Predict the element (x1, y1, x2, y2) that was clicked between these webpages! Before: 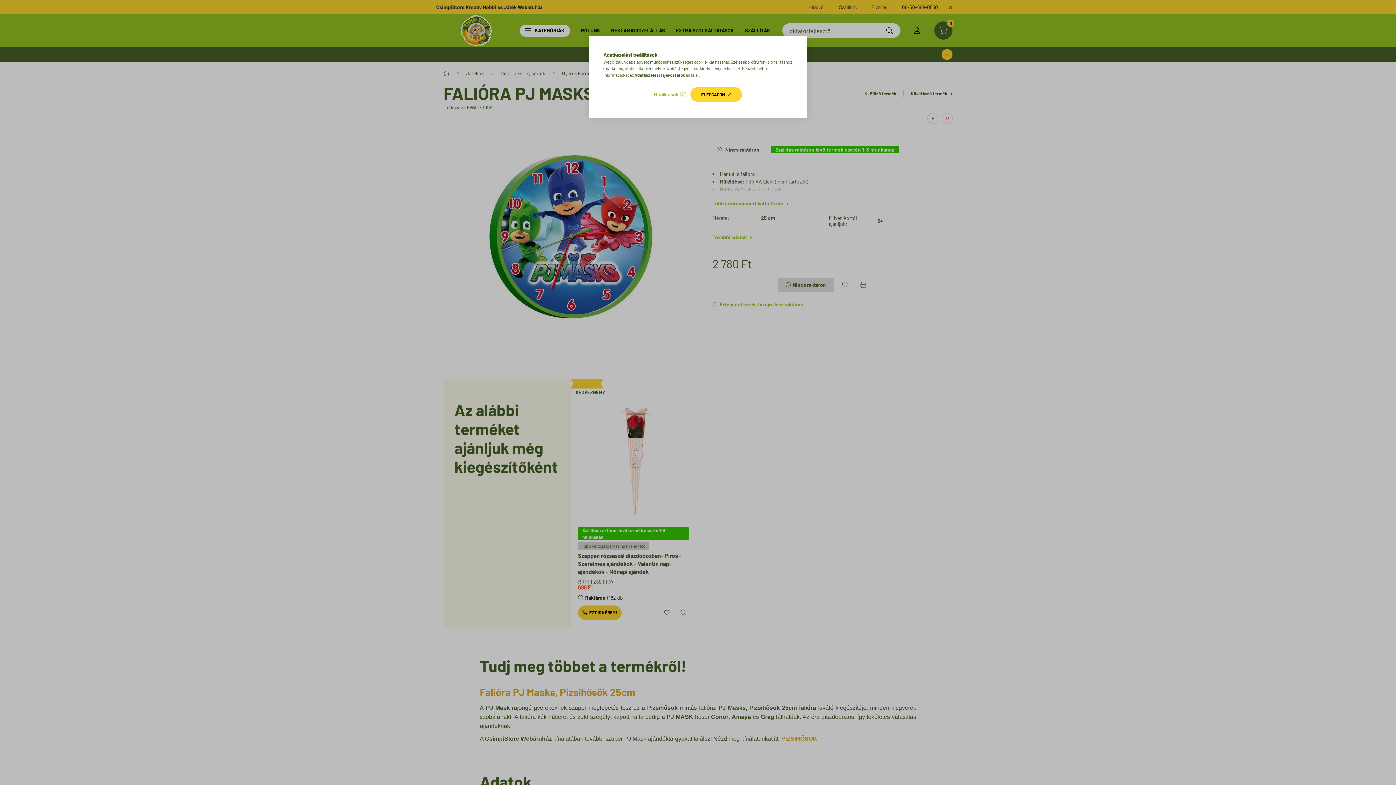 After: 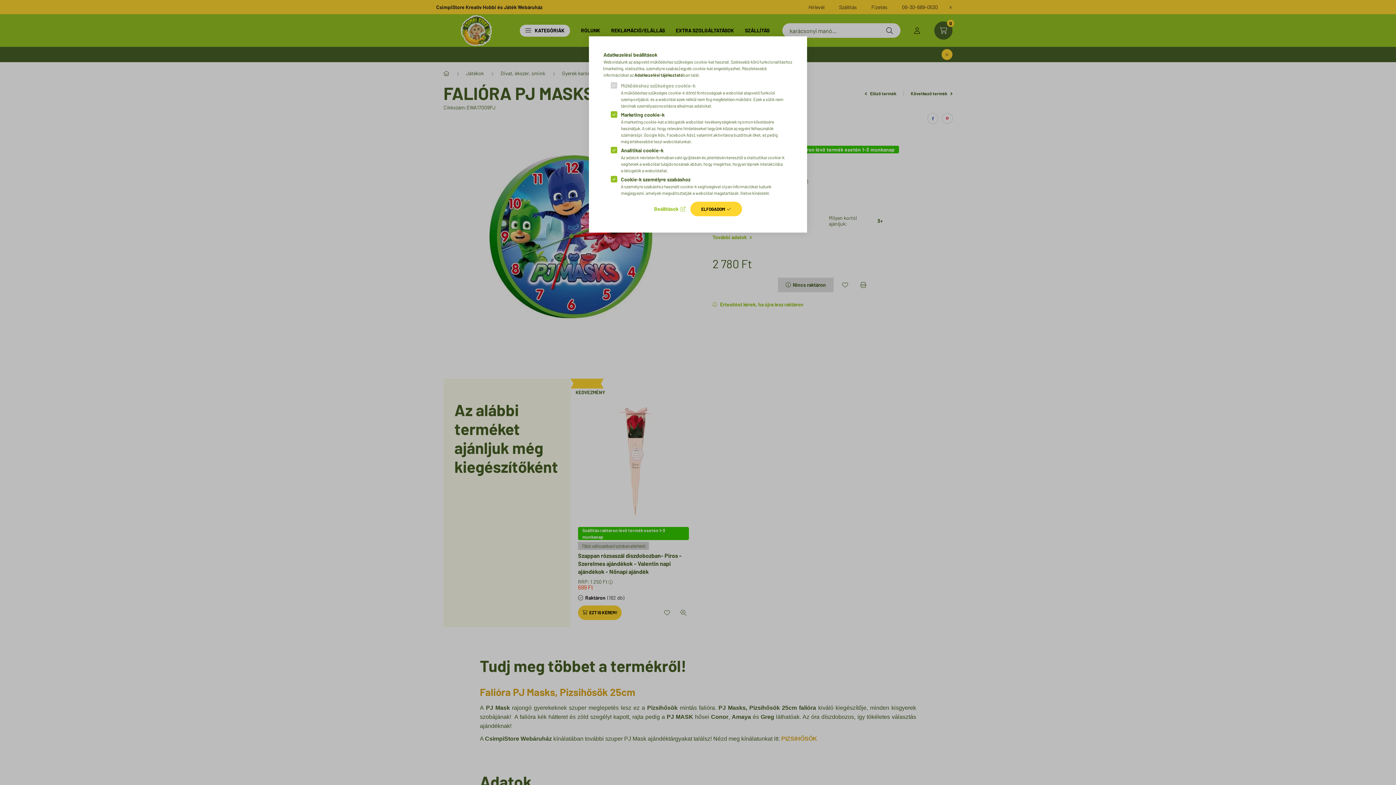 Action: label: Beállítások bbox: (654, 89, 685, 99)